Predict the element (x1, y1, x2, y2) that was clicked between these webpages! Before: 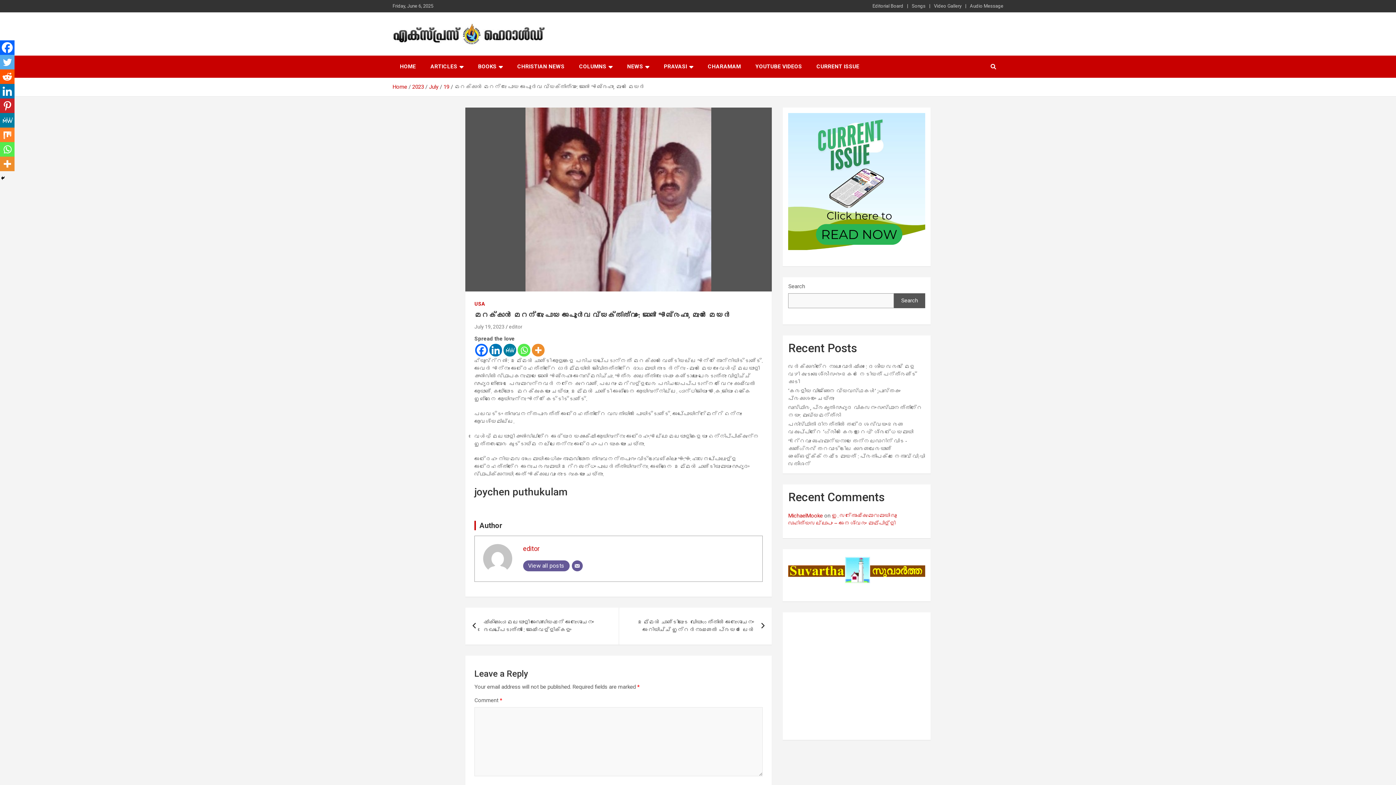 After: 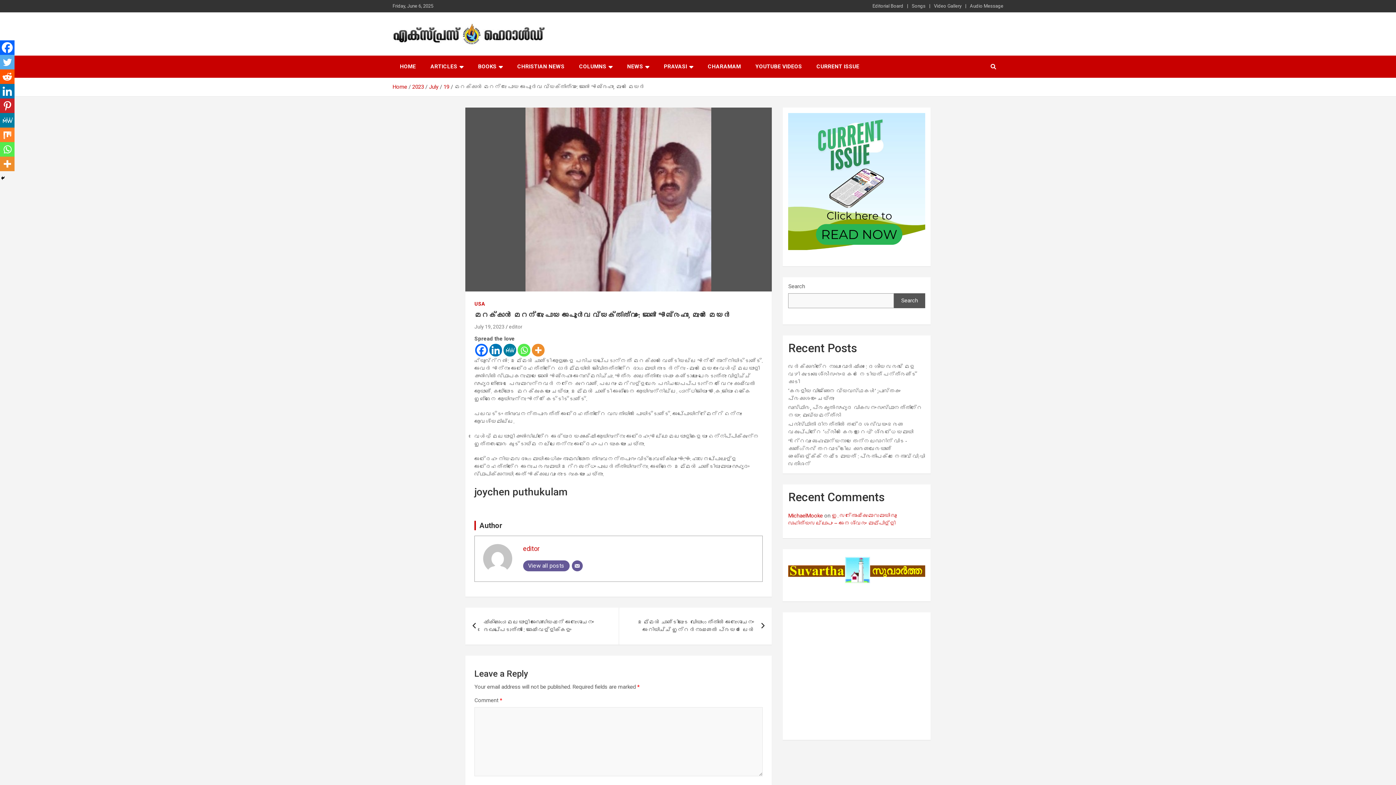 Action: label: MeWe bbox: (0, 113, 14, 127)